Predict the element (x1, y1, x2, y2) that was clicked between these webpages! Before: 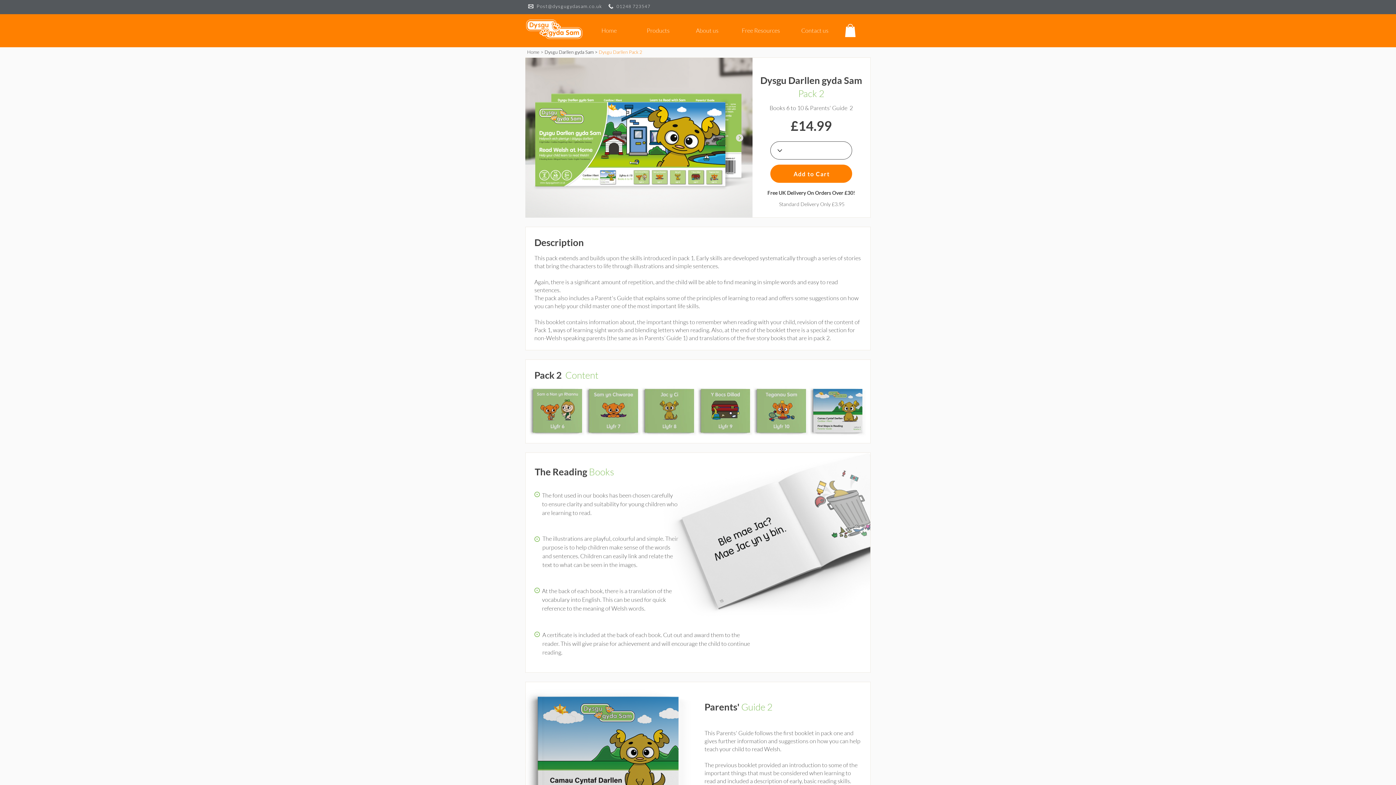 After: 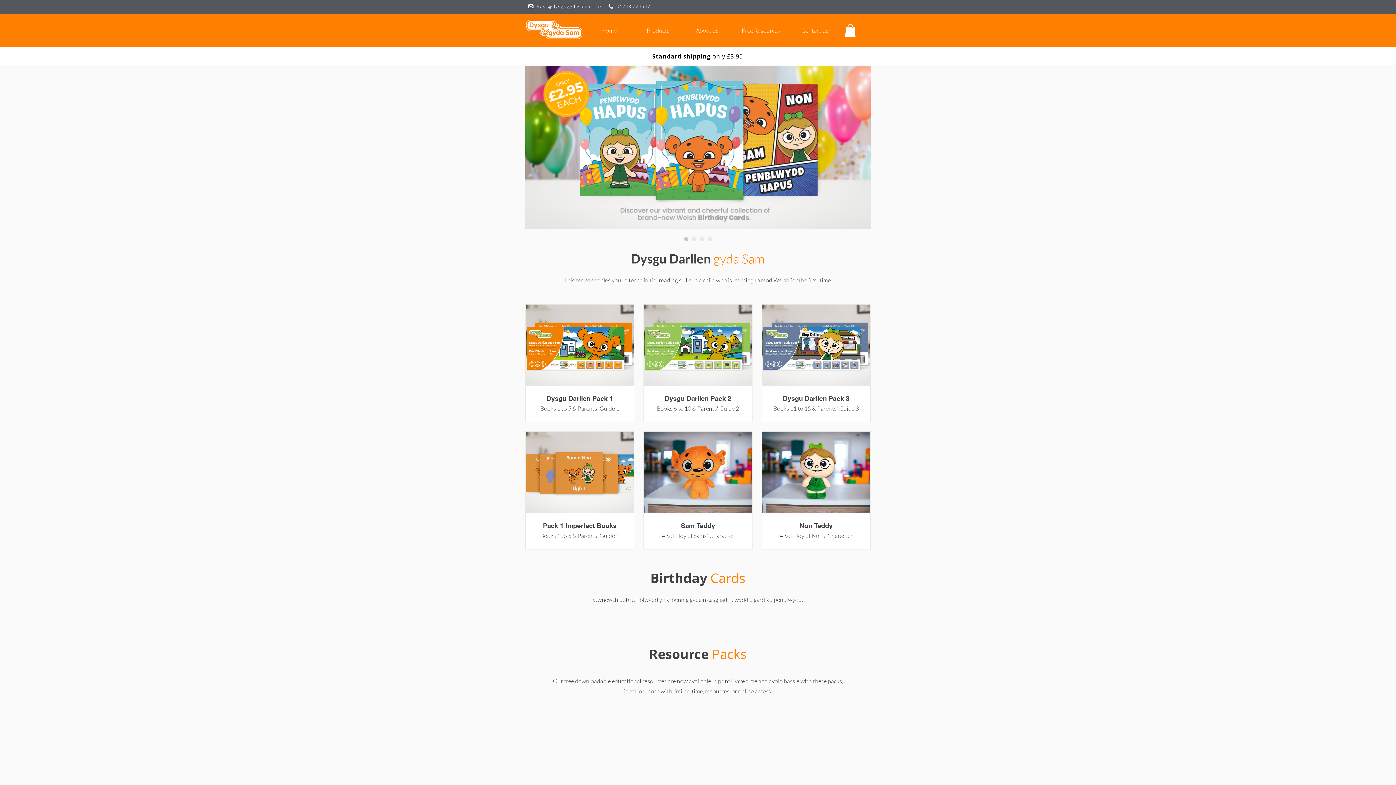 Action: label: Dysgu Darllen gyda Sam bbox: (544, 49, 593, 54)